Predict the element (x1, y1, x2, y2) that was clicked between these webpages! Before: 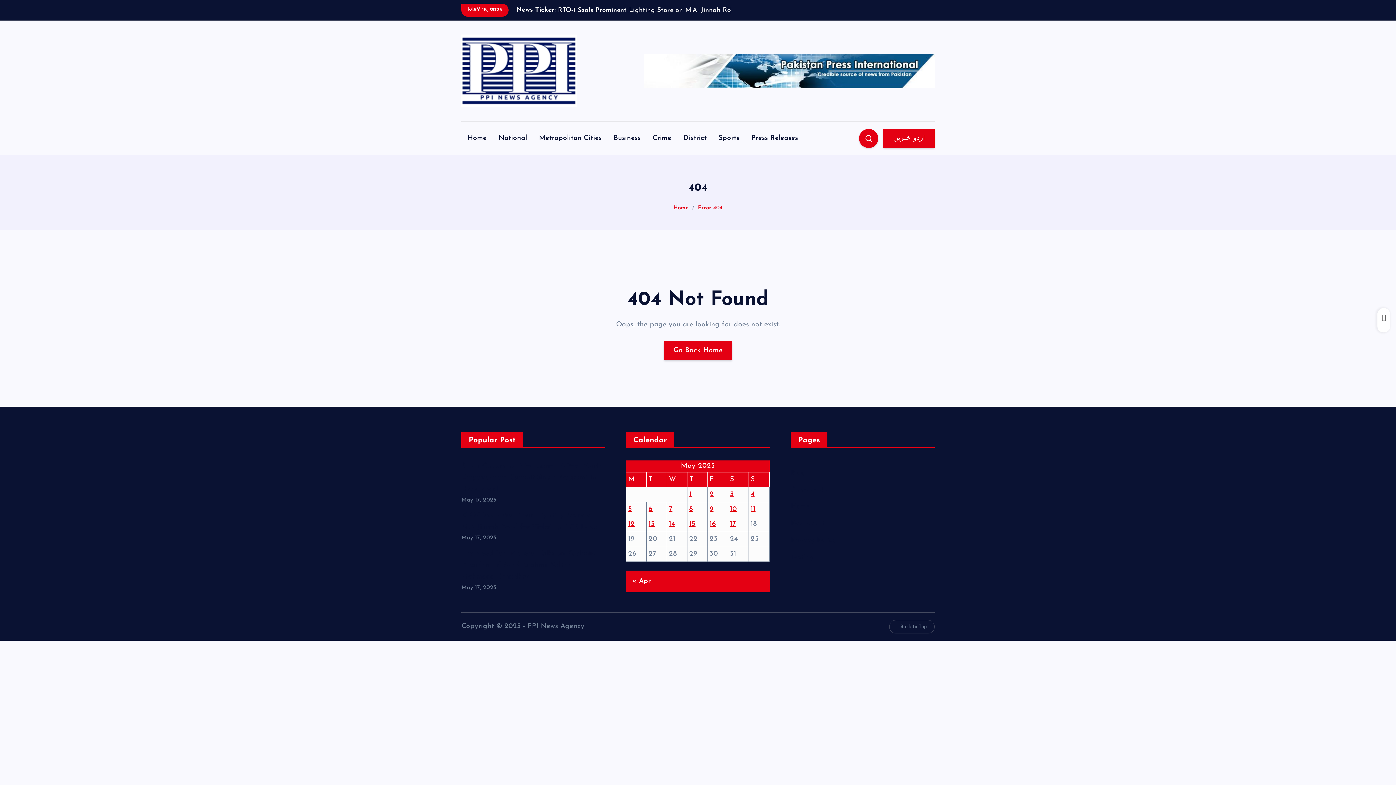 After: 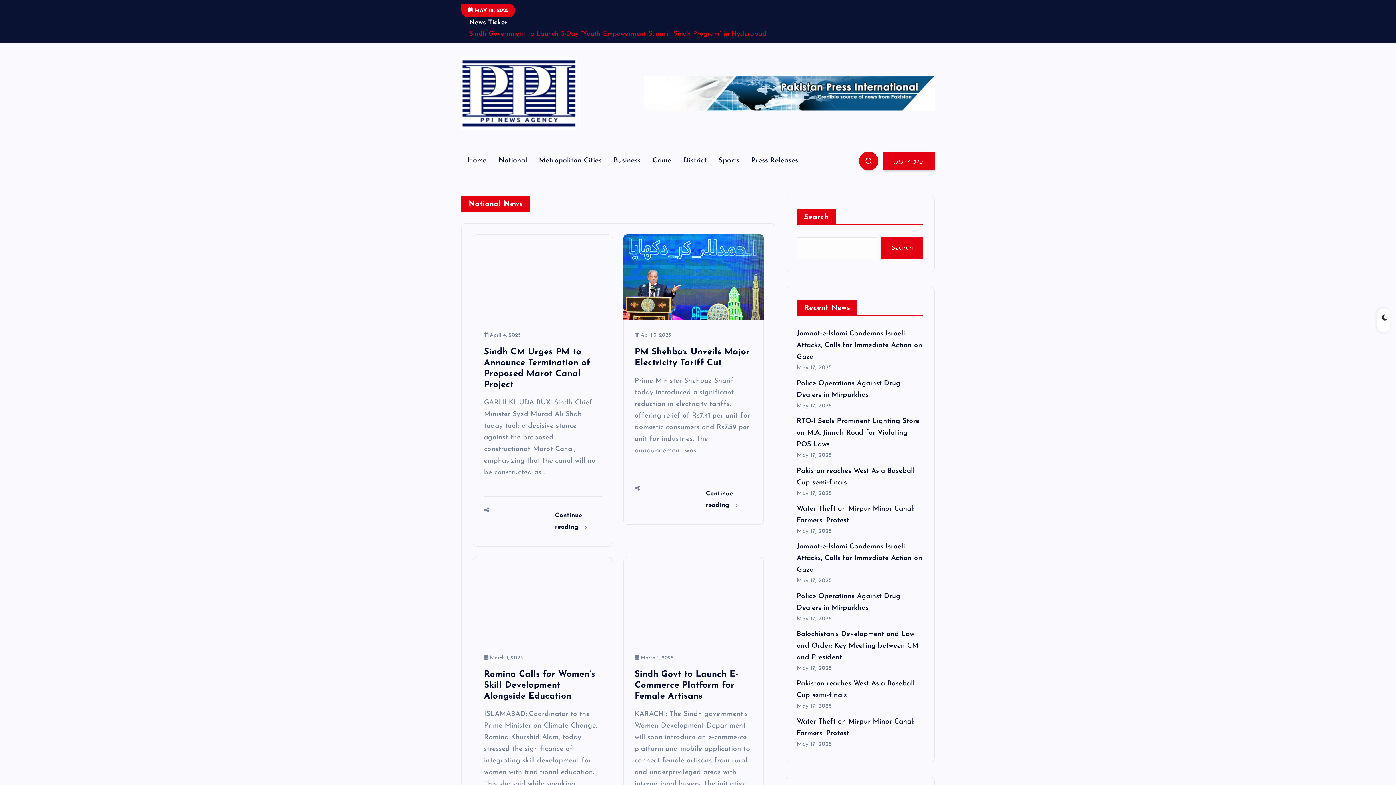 Action: label: Home bbox: (791, 525, 810, 532)